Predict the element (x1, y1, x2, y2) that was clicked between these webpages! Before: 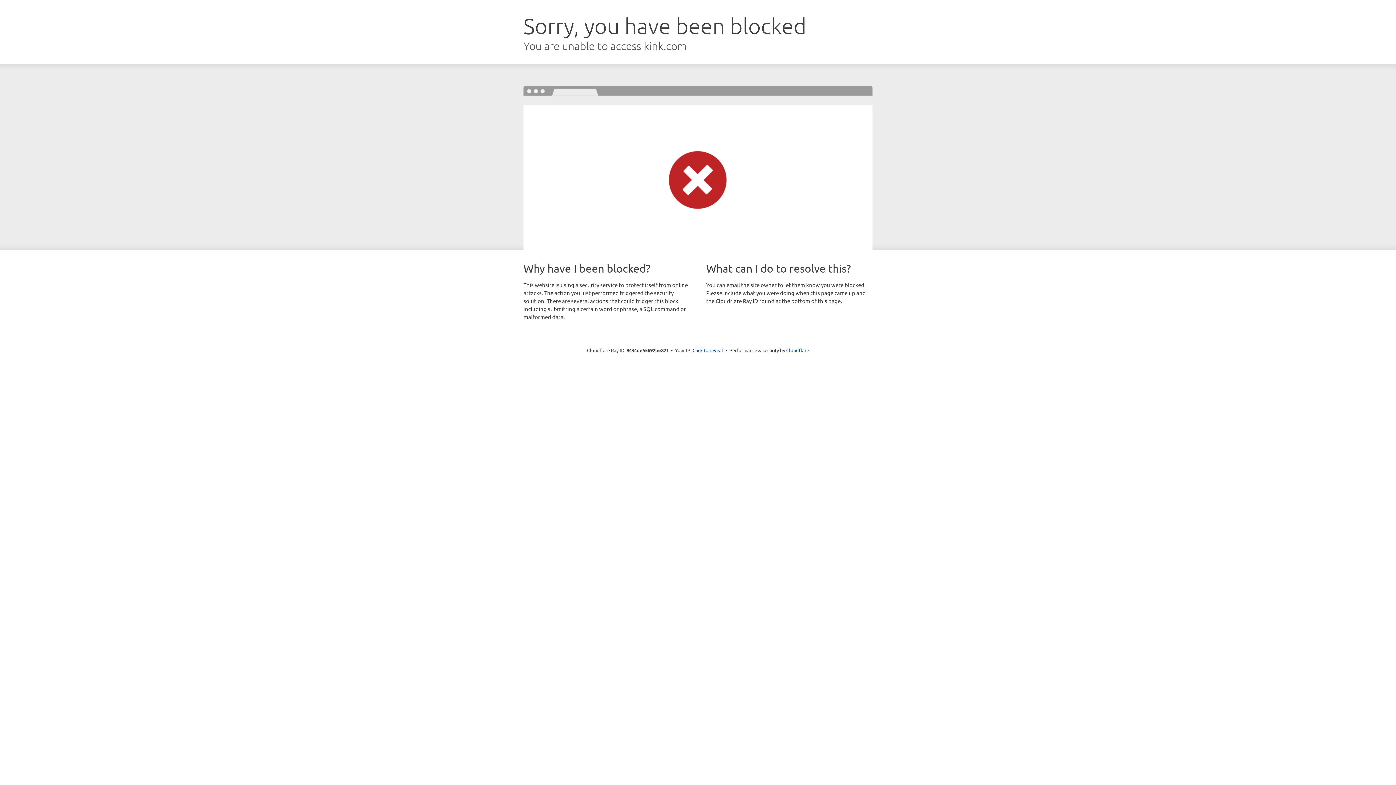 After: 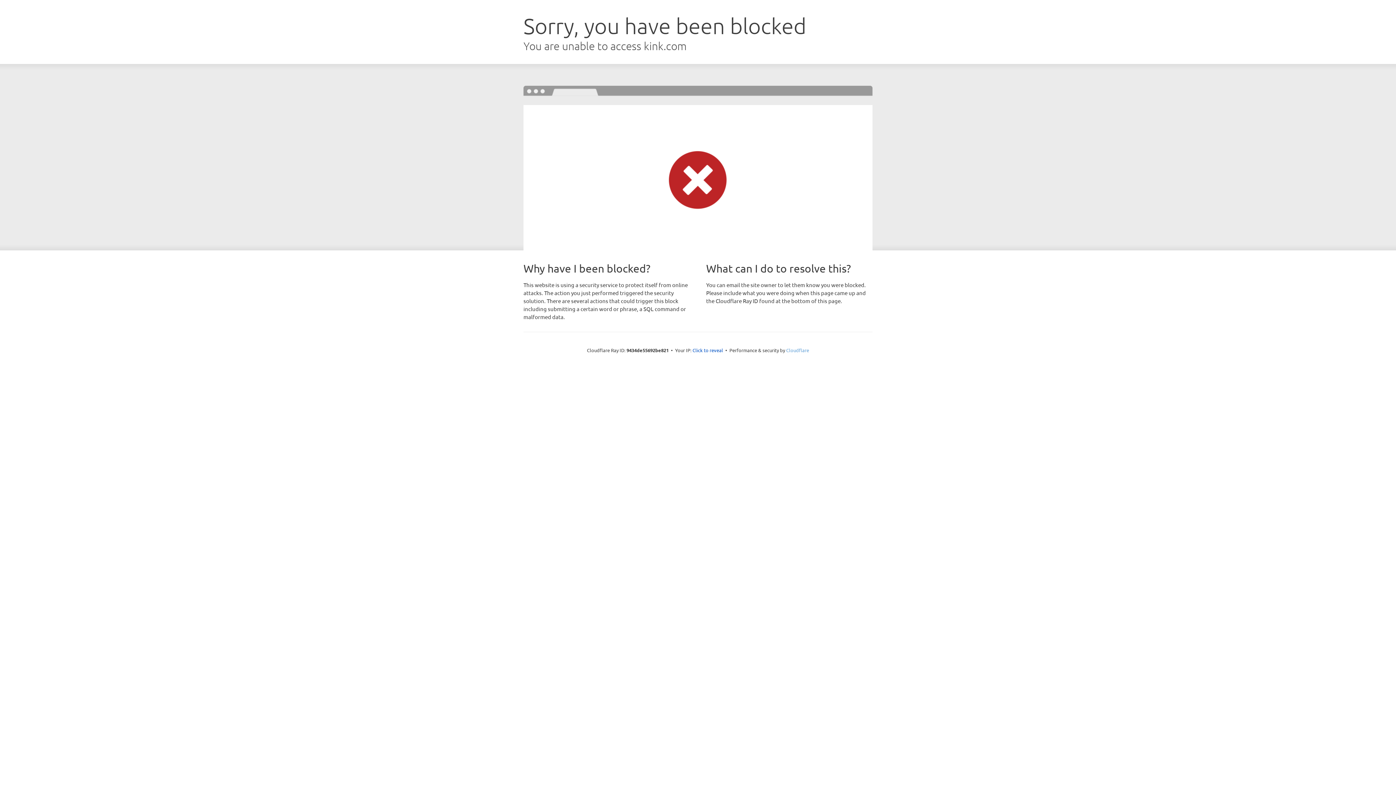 Action: bbox: (786, 347, 809, 353) label: Cloudflare